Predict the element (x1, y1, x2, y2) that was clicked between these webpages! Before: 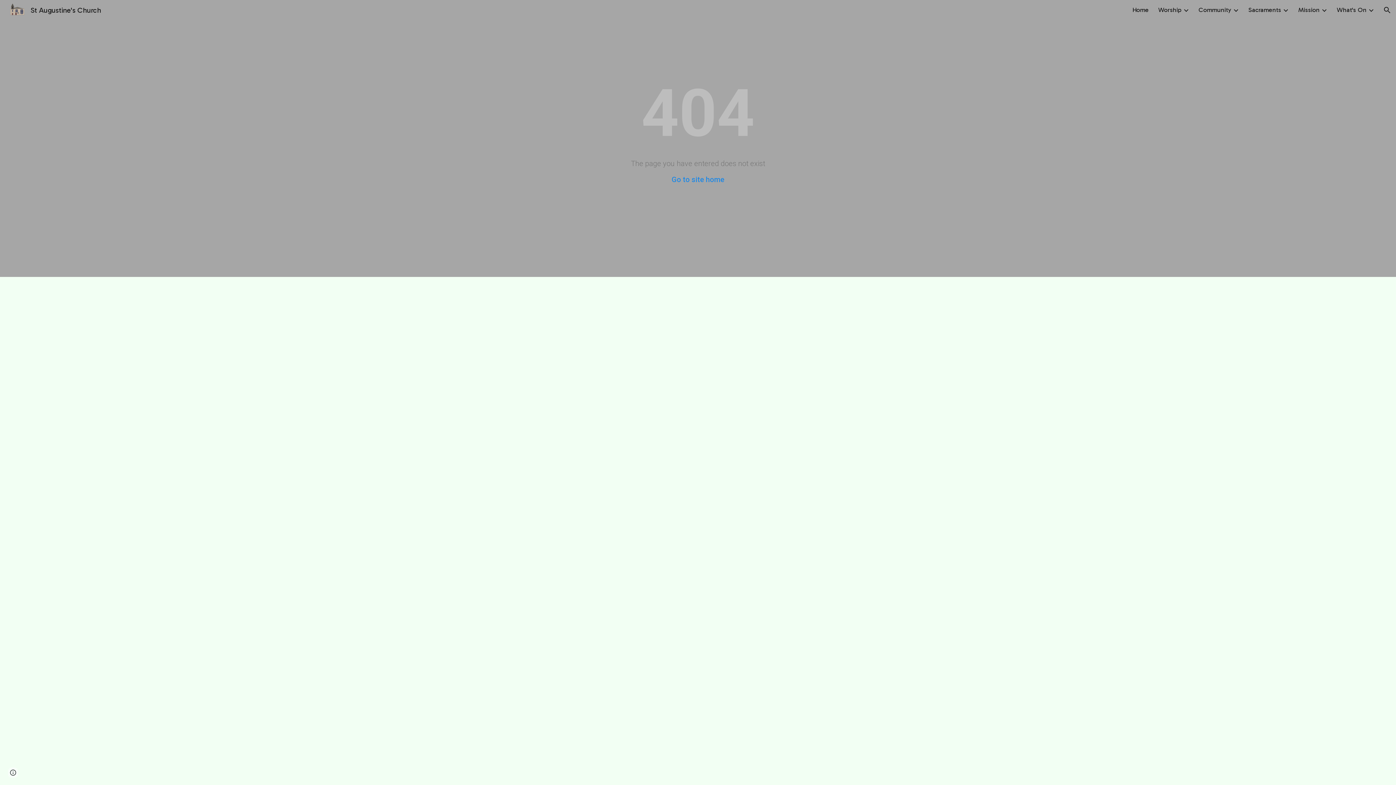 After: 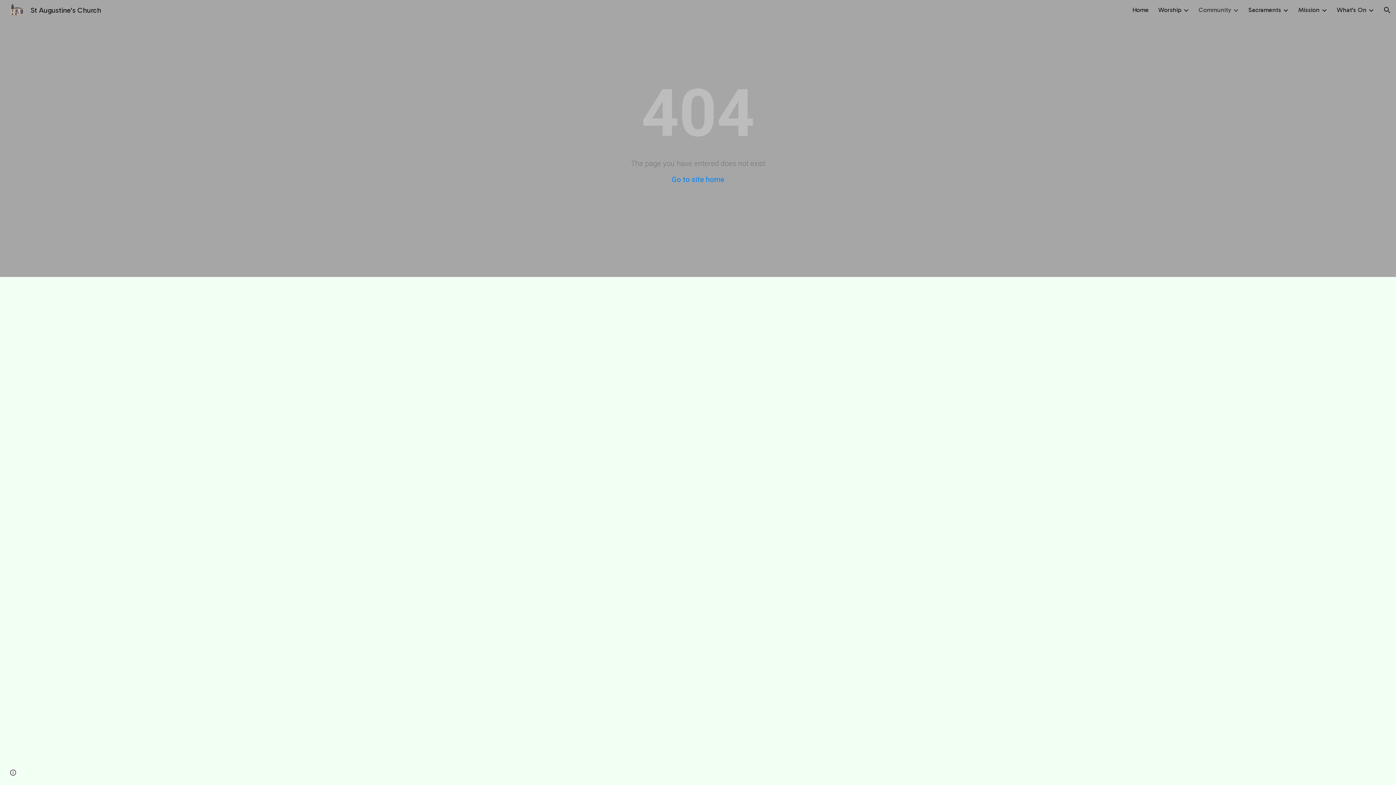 Action: bbox: (1198, 6, 1231, 13) label: Community